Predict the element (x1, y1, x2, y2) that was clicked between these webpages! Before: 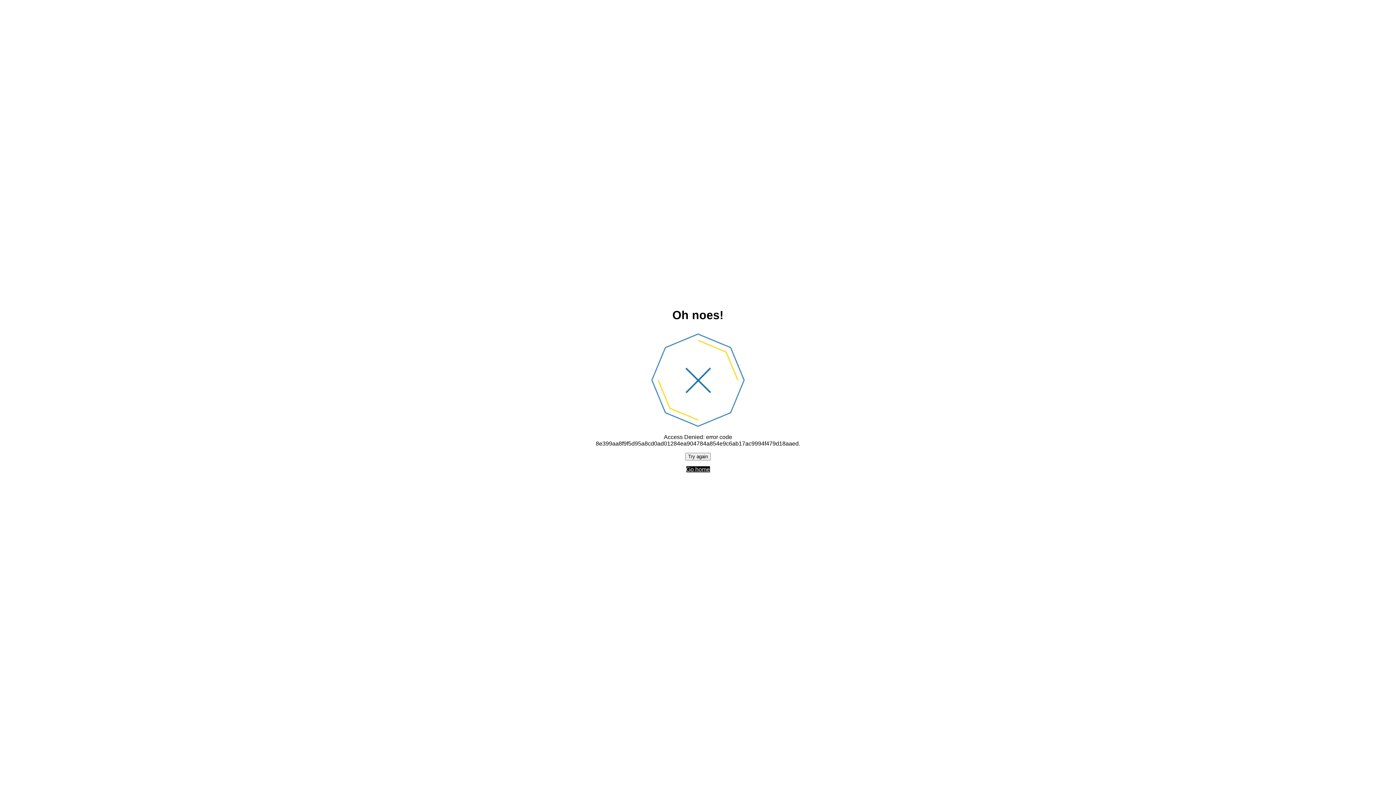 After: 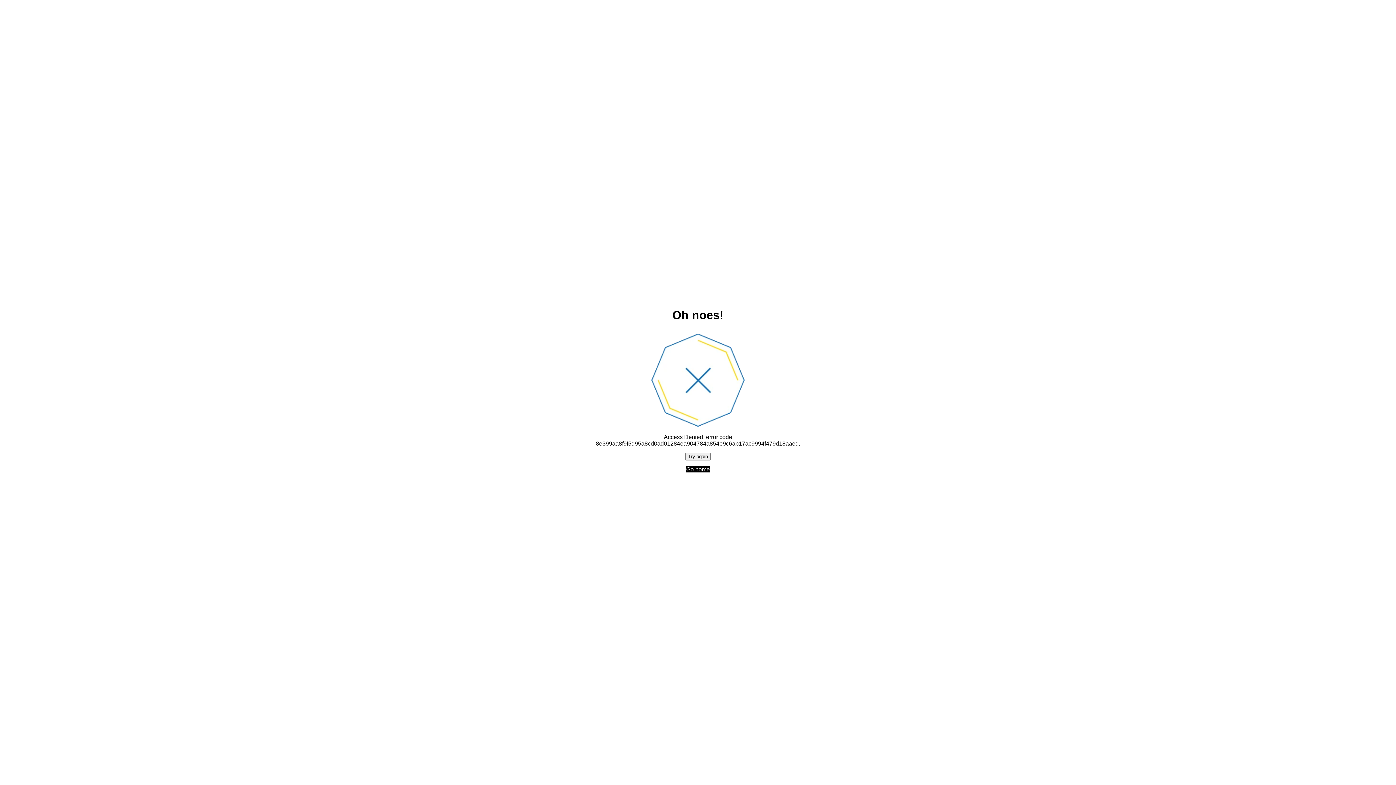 Action: bbox: (685, 452, 710, 460) label: Try again